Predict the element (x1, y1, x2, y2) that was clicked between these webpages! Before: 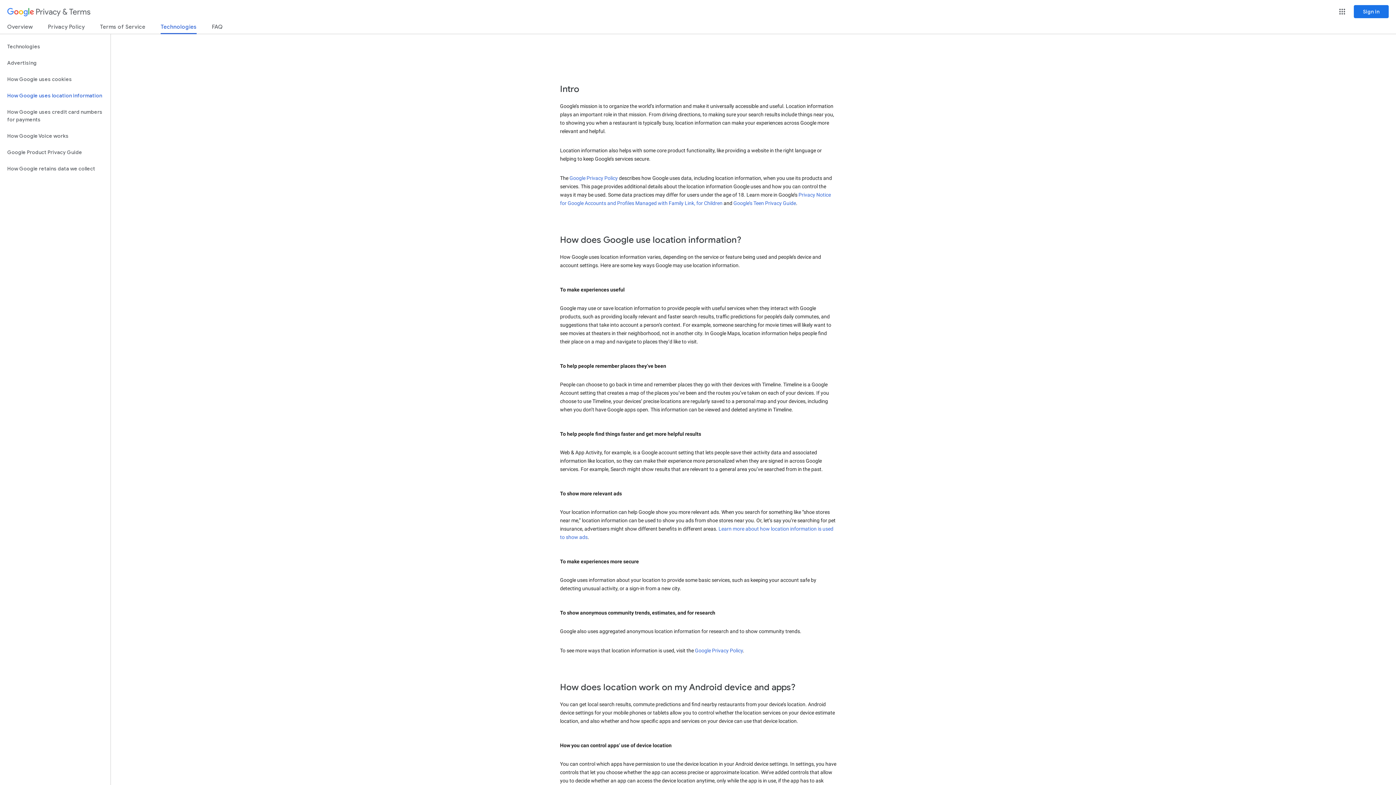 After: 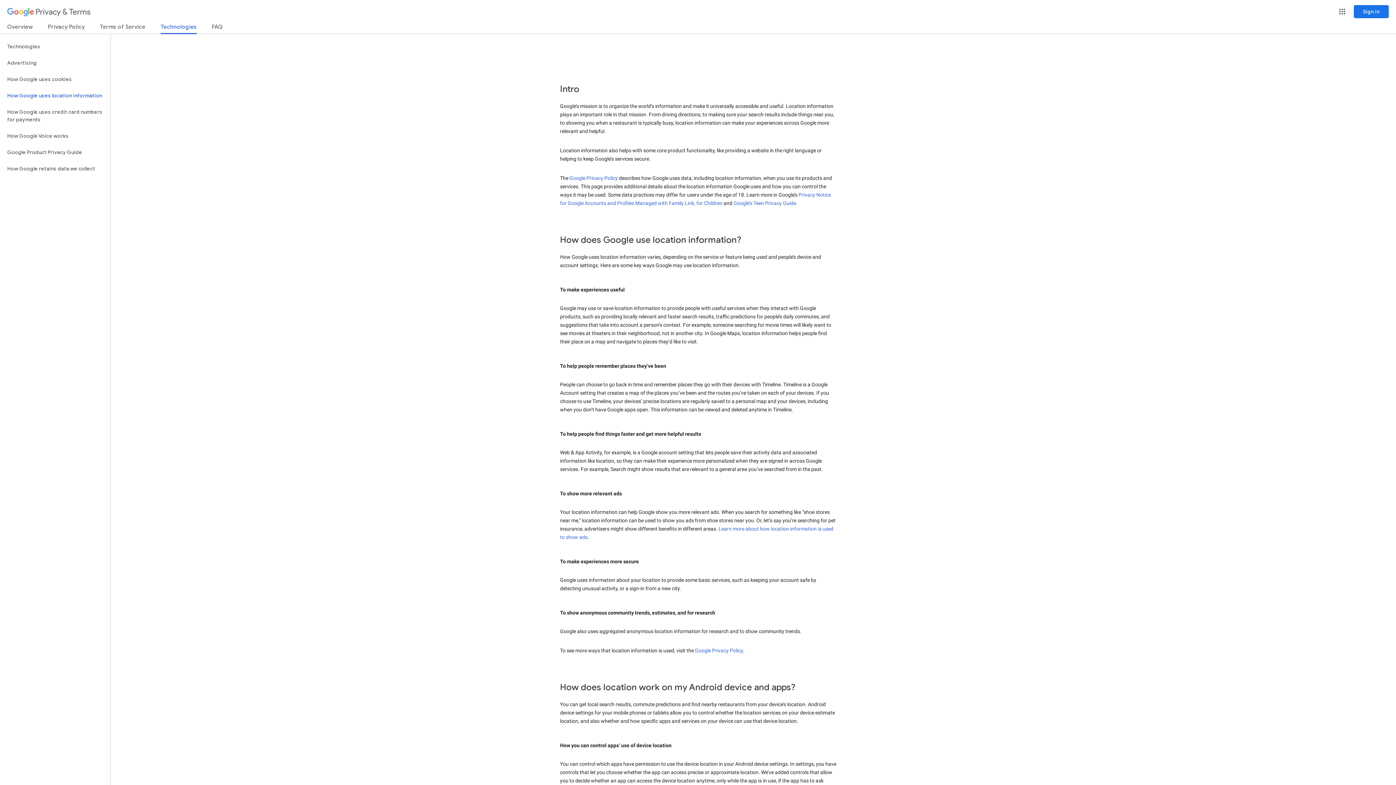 Action: bbox: (733, 200, 796, 206) label: Google’s Teen Privacy Guide